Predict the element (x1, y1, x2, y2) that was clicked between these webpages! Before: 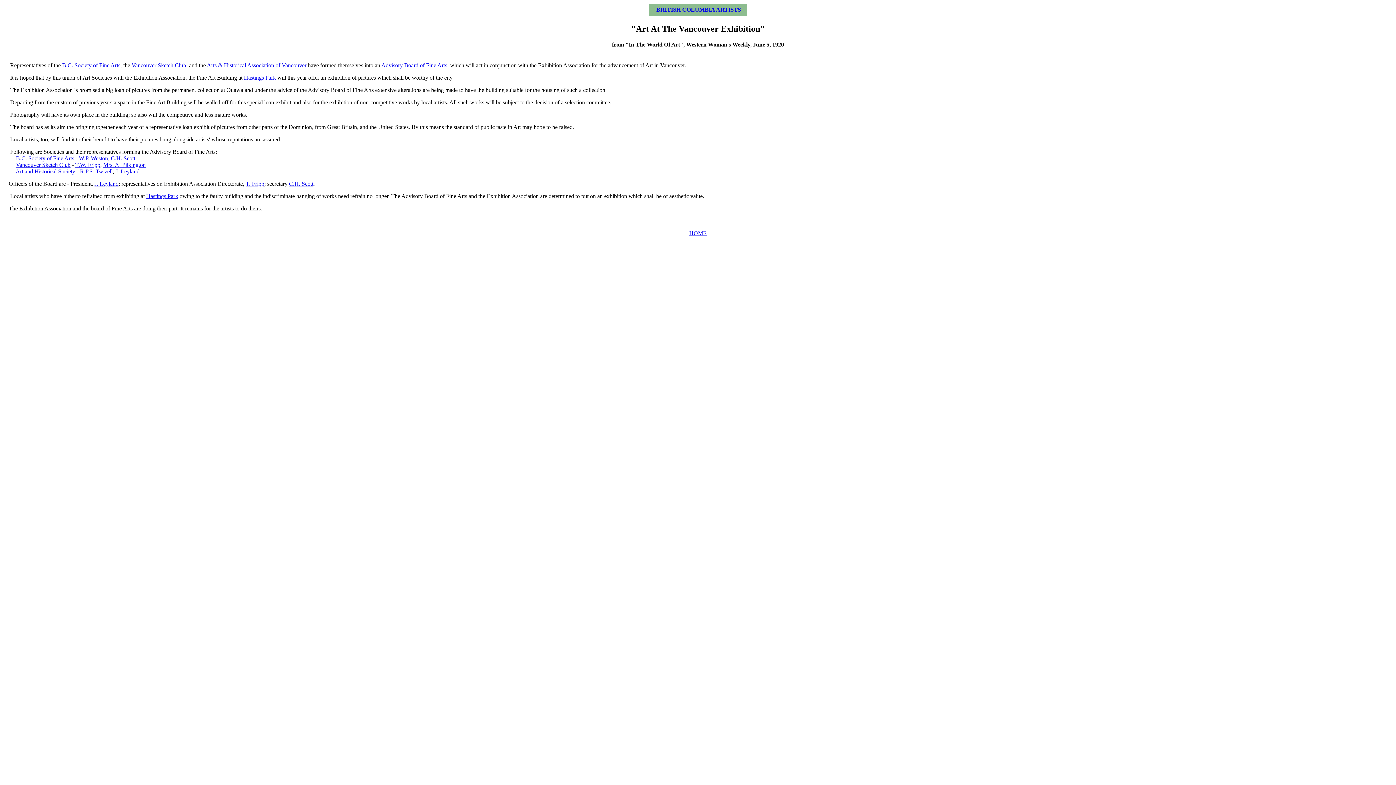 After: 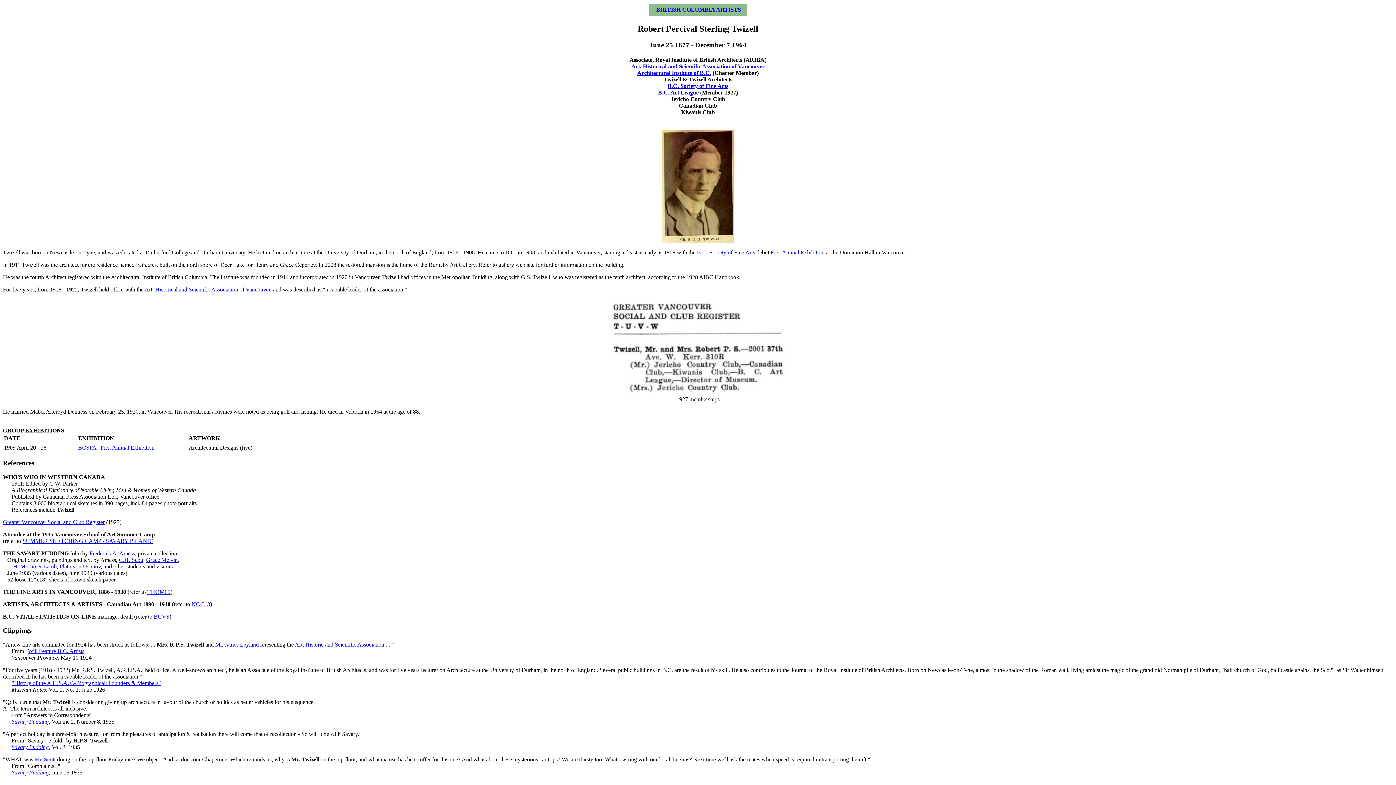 Action: label: R.P.S. Twizell bbox: (80, 168, 112, 174)